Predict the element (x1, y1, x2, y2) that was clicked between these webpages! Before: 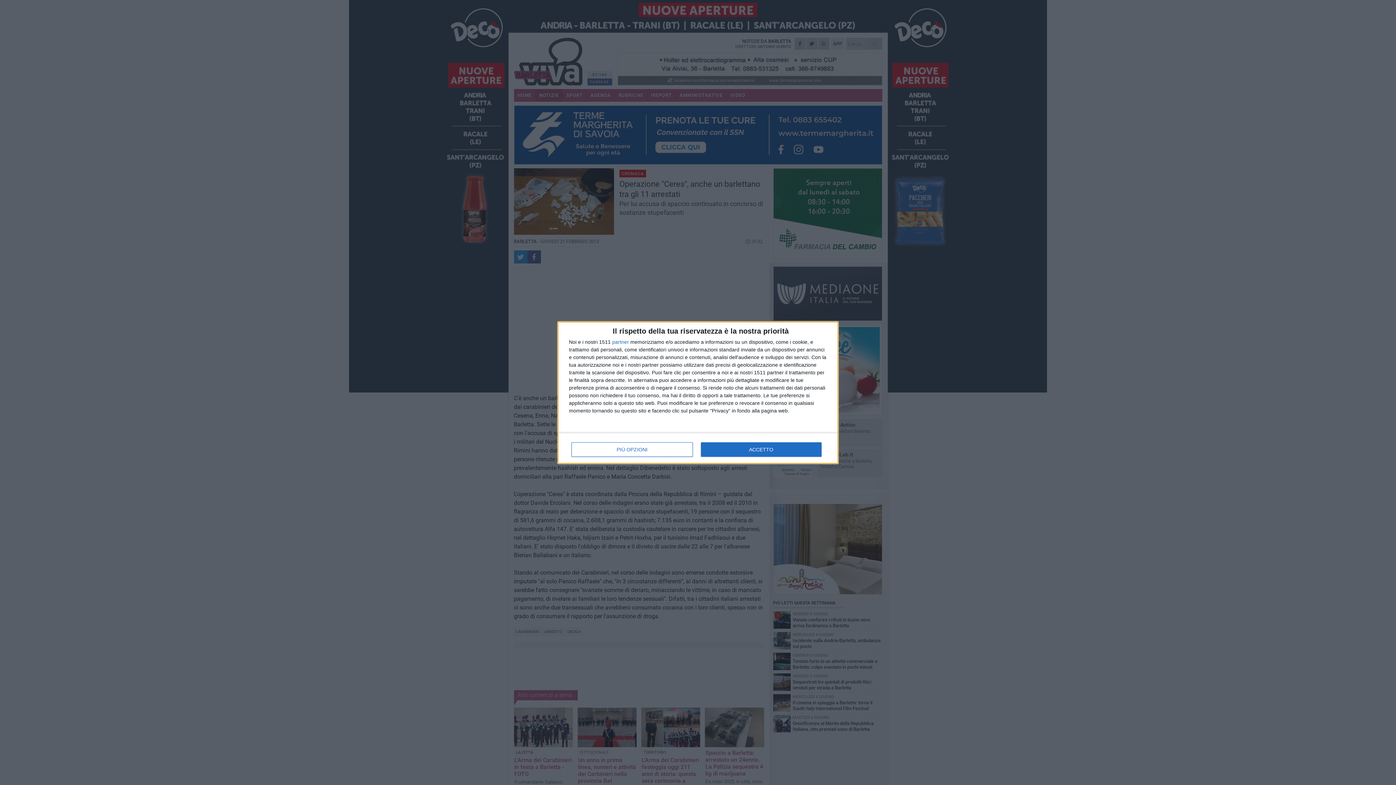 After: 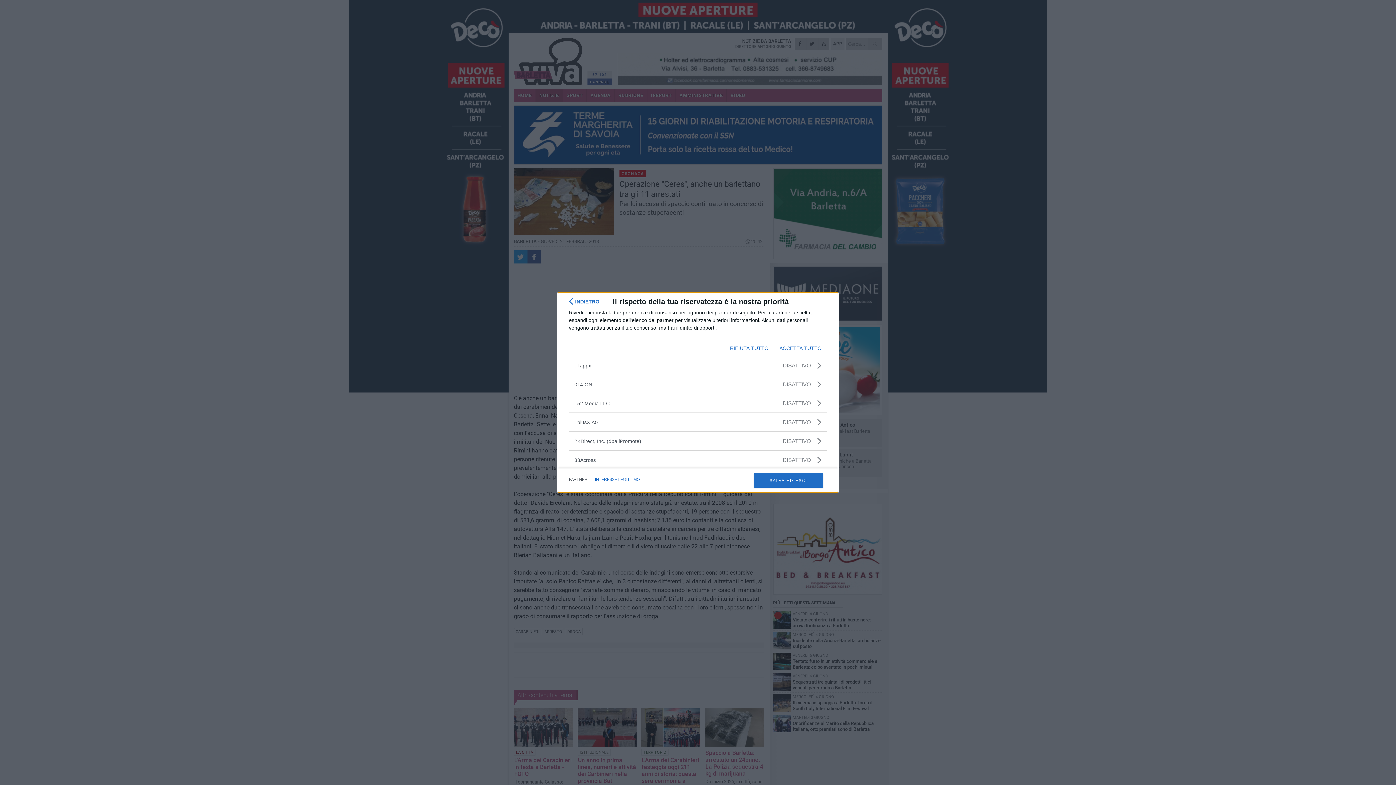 Action: label: partner bbox: (612, 339, 629, 344)